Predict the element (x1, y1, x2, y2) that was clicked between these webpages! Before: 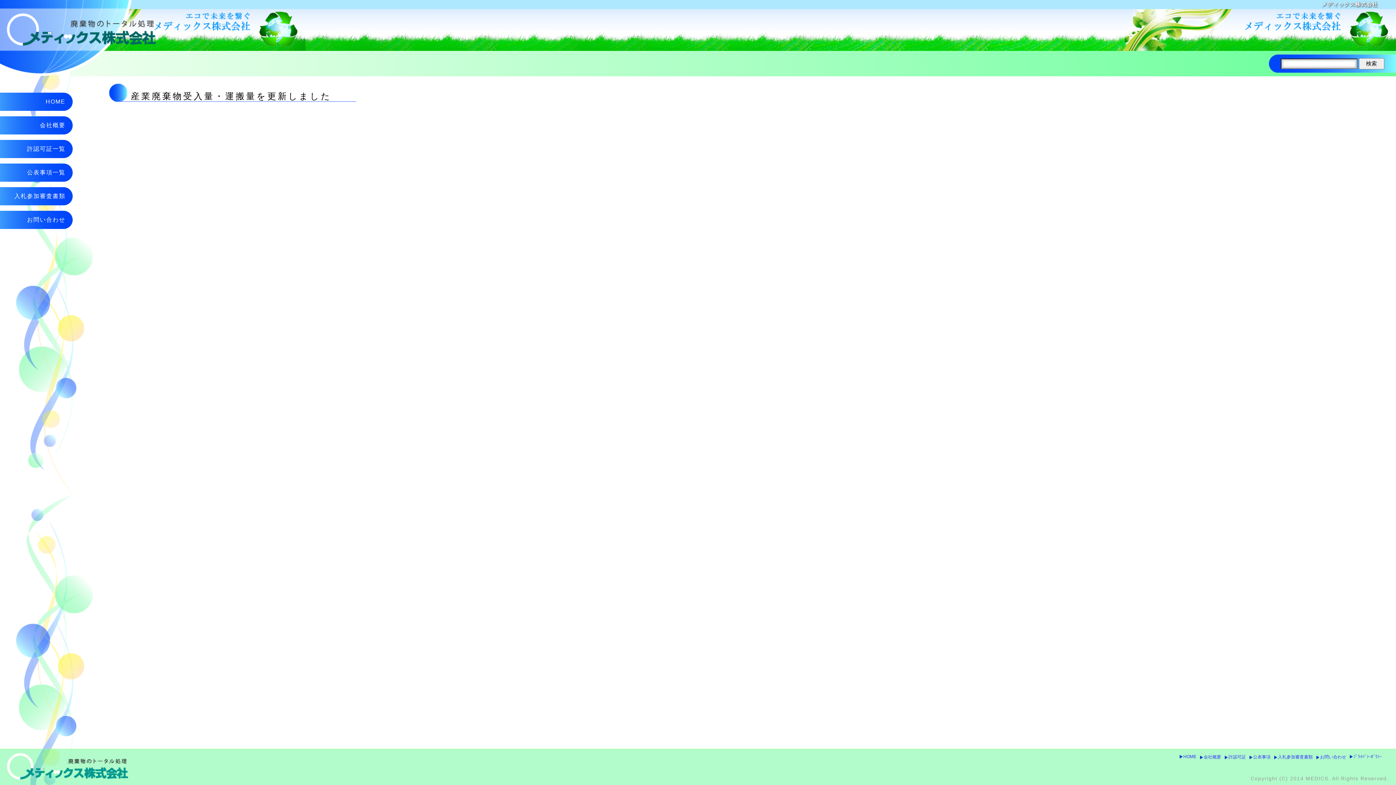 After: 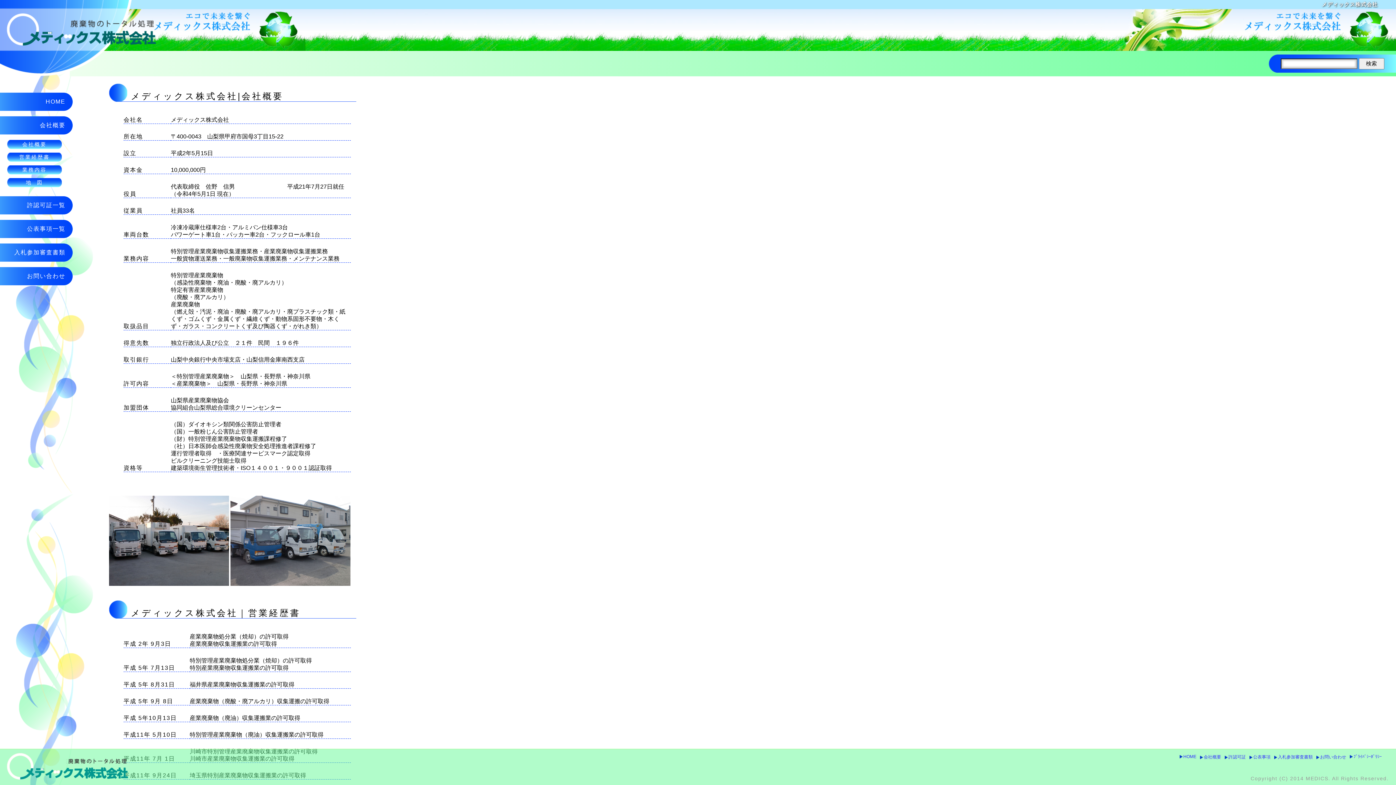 Action: bbox: (1204, 754, 1221, 760) label: 会社概要